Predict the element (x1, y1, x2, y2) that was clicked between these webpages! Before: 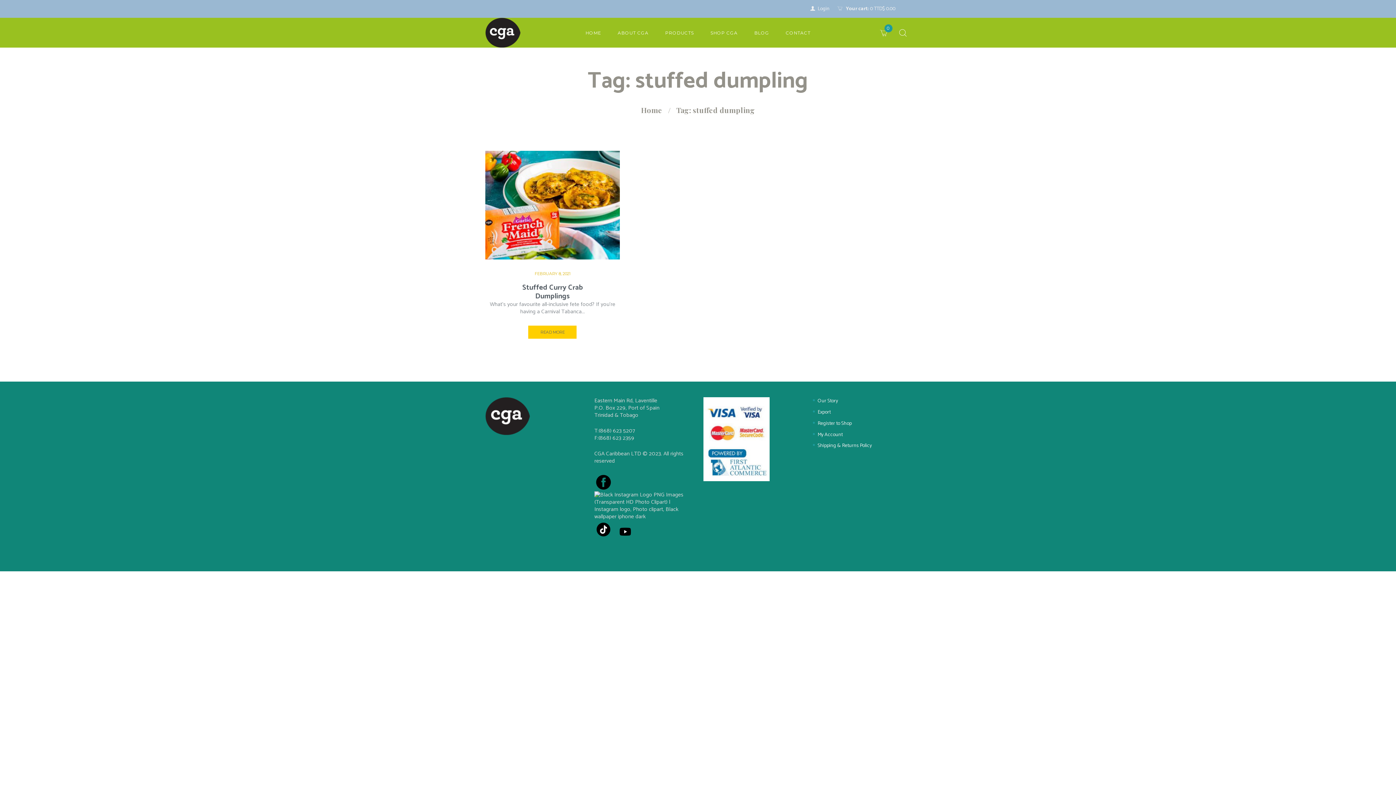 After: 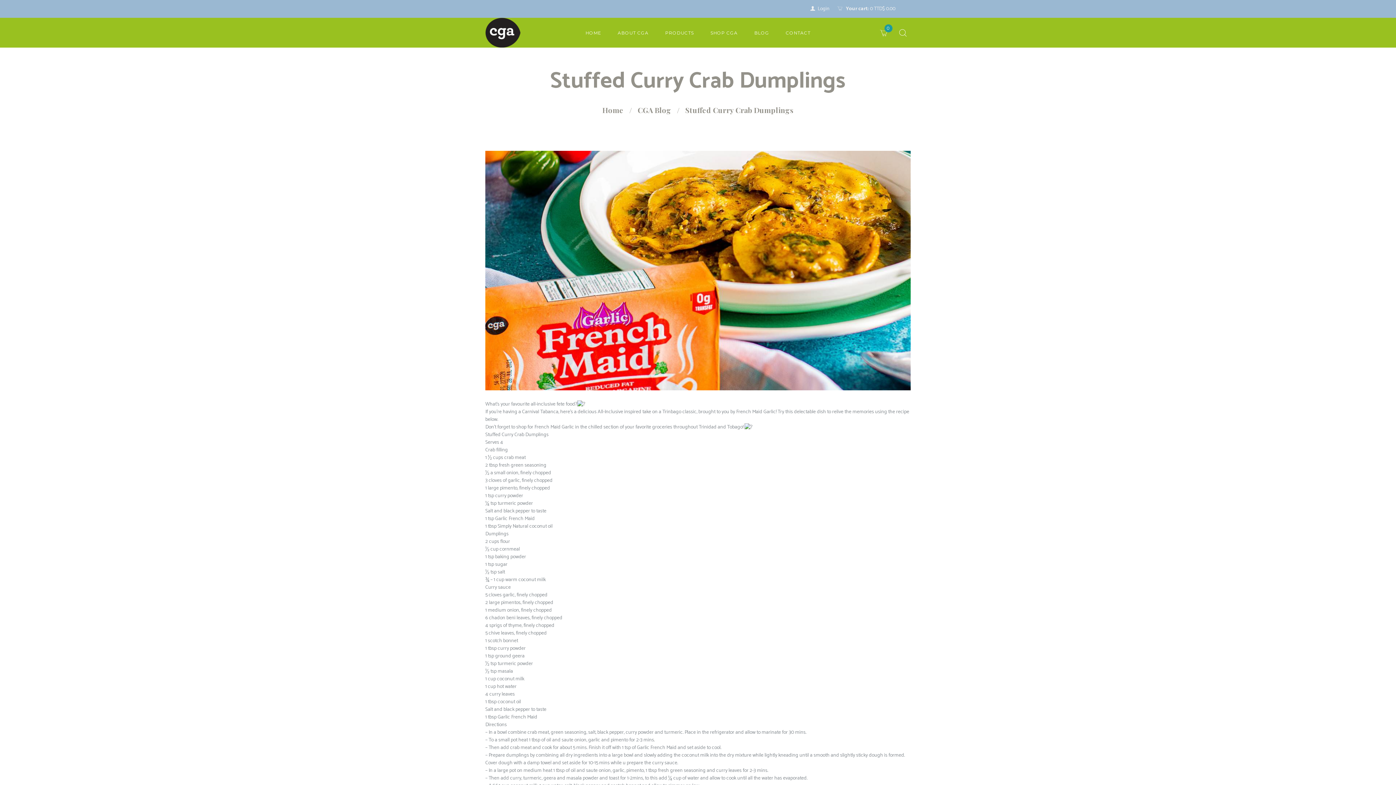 Action: label: READ MORE bbox: (528, 325, 576, 338)